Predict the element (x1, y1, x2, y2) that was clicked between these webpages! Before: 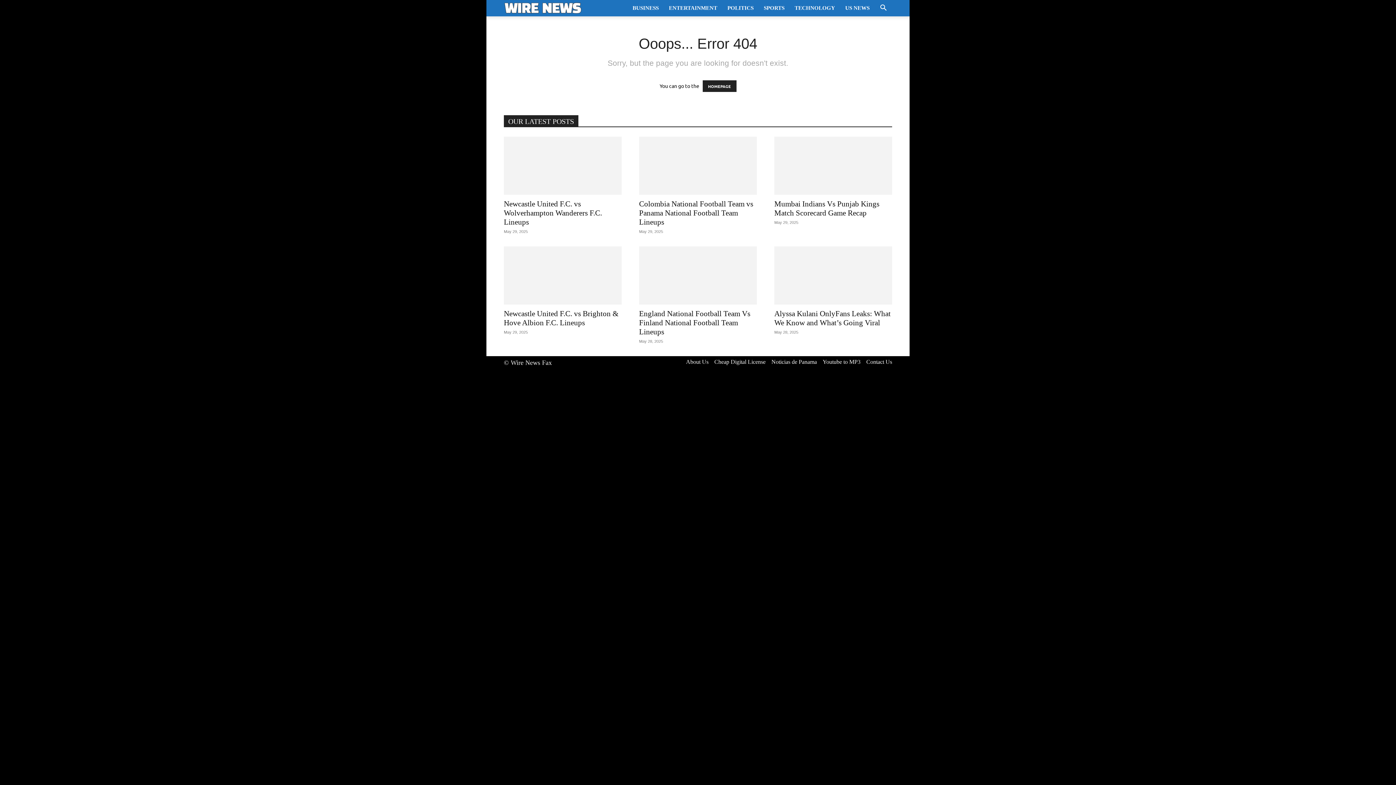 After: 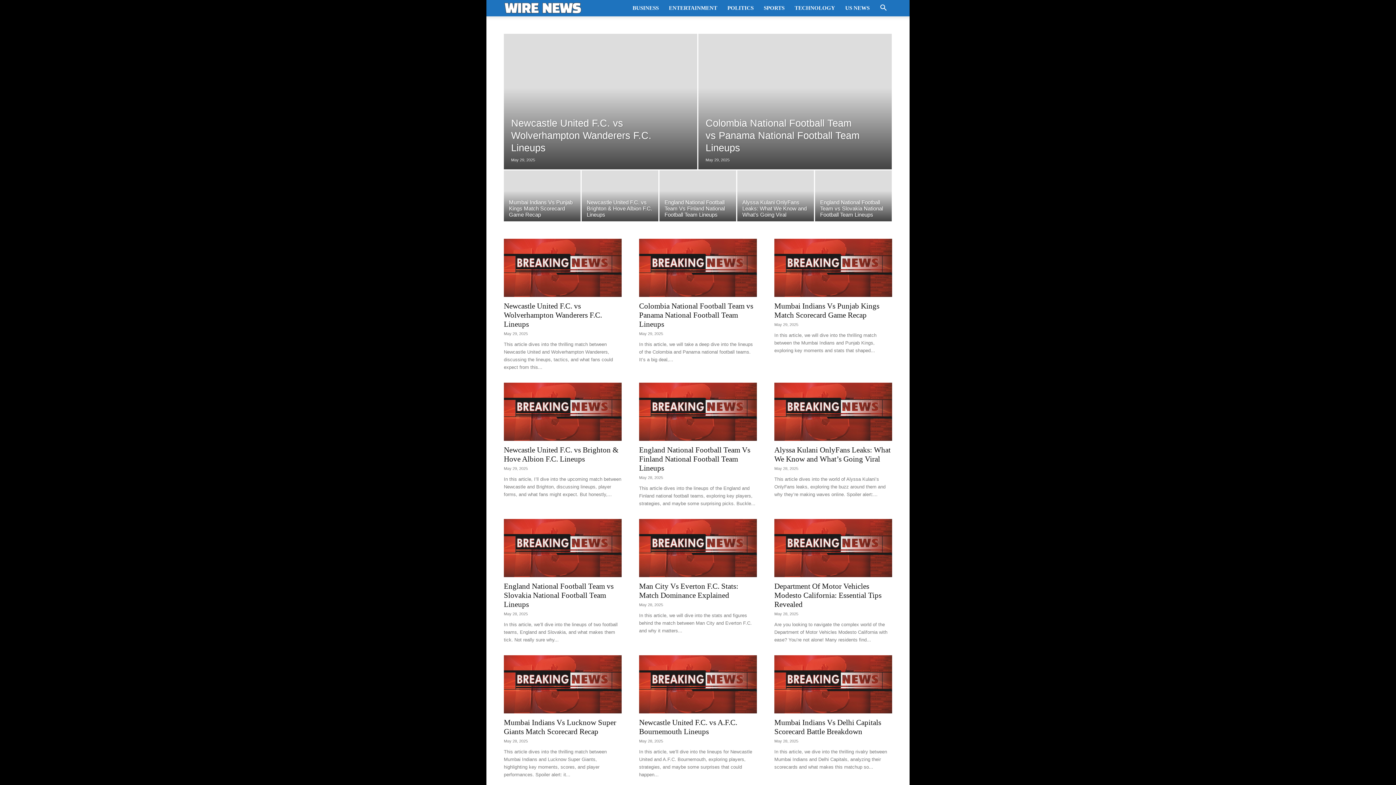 Action: bbox: (504, 5, 581, 10) label: Wire News Fax